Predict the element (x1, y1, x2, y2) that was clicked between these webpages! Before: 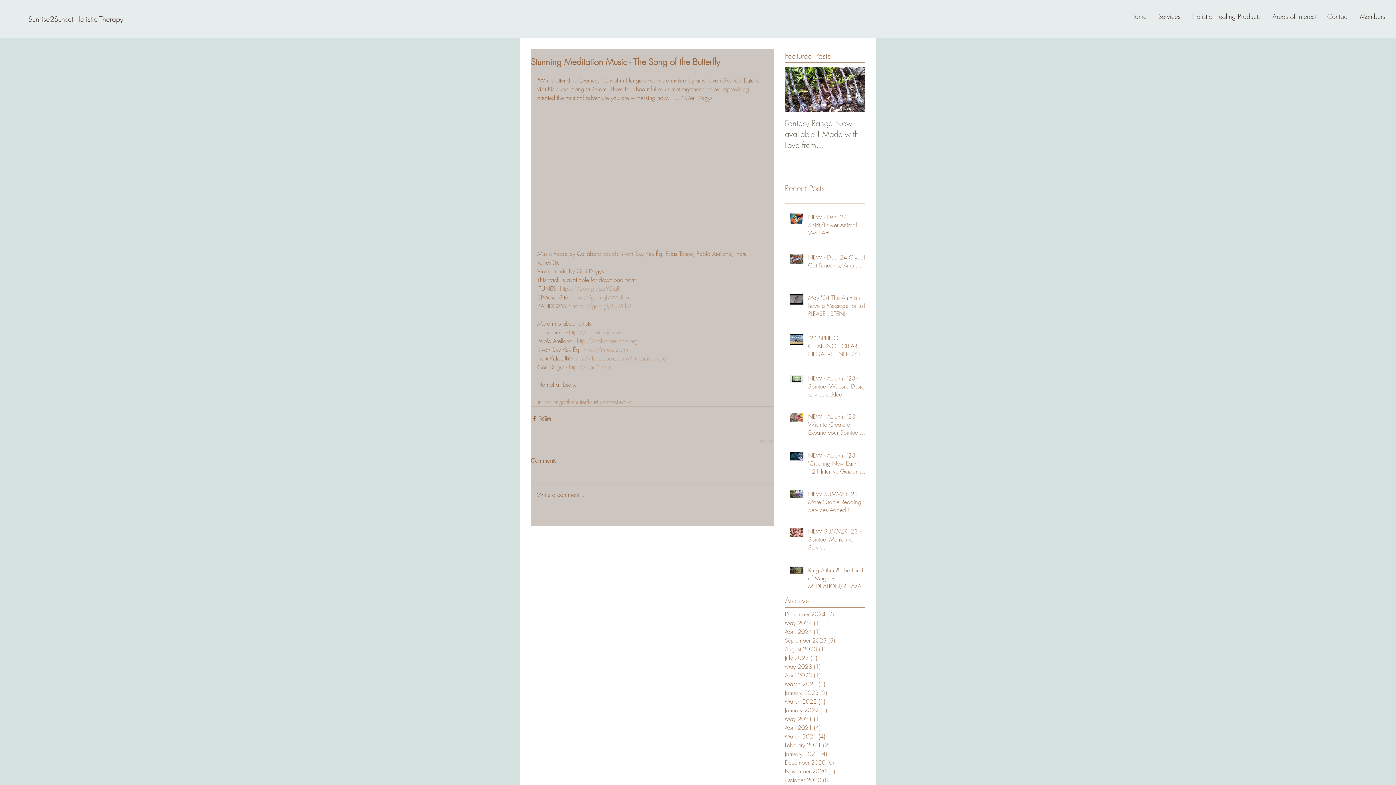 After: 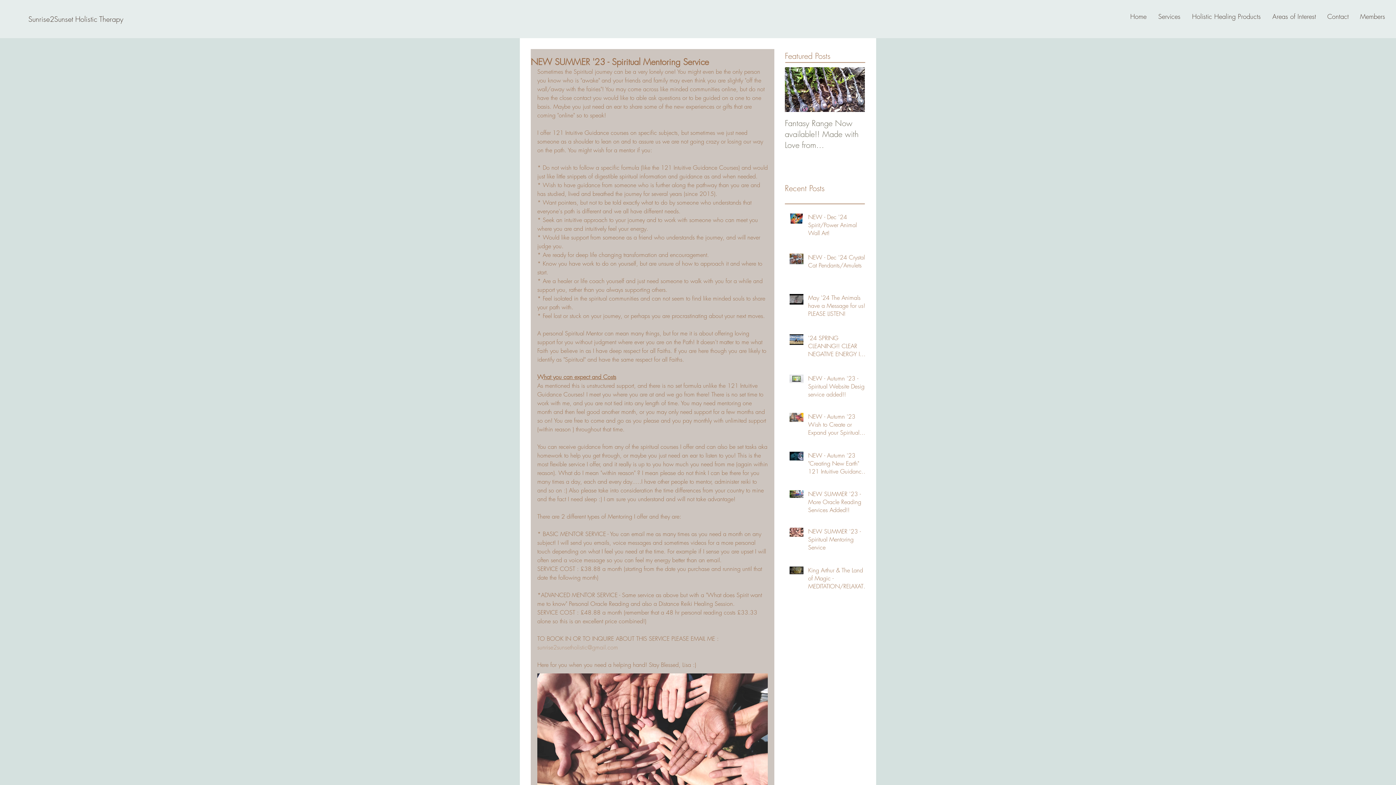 Action: bbox: (808, 527, 869, 554) label: NEW SUMMER '23 - Spiritual Mentoring Service